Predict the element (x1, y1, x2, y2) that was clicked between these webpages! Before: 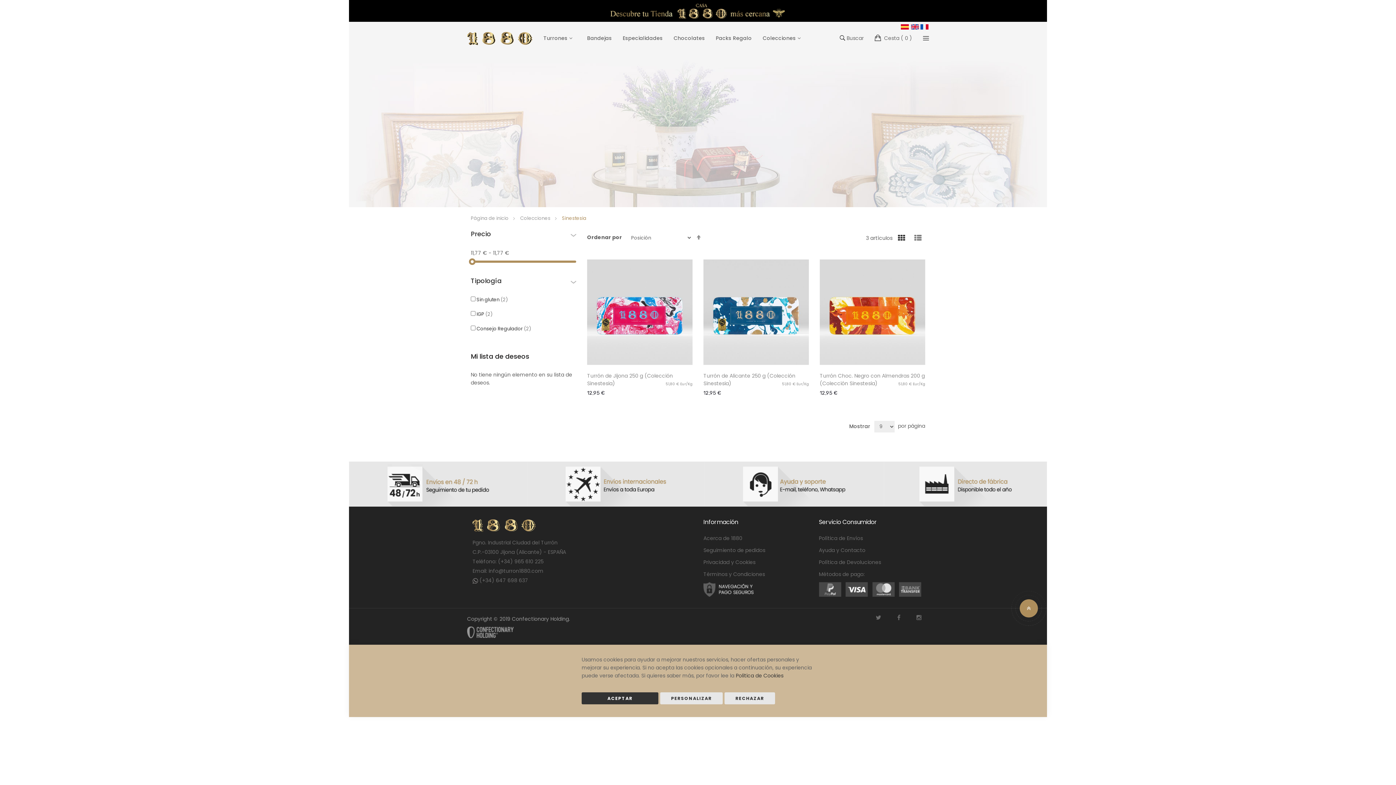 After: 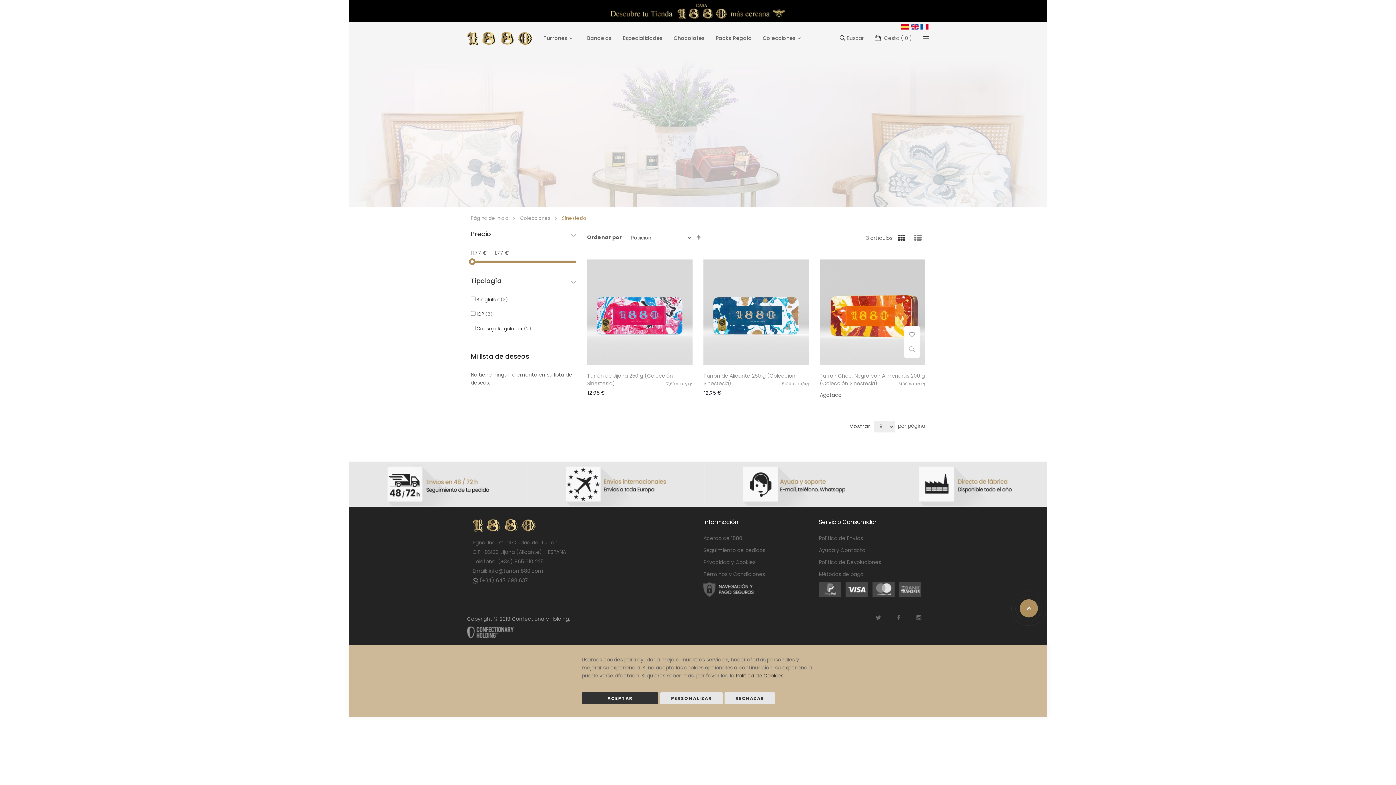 Action: label: 51,80 € Eur/Kg bbox: (898, 390, 925, 398)